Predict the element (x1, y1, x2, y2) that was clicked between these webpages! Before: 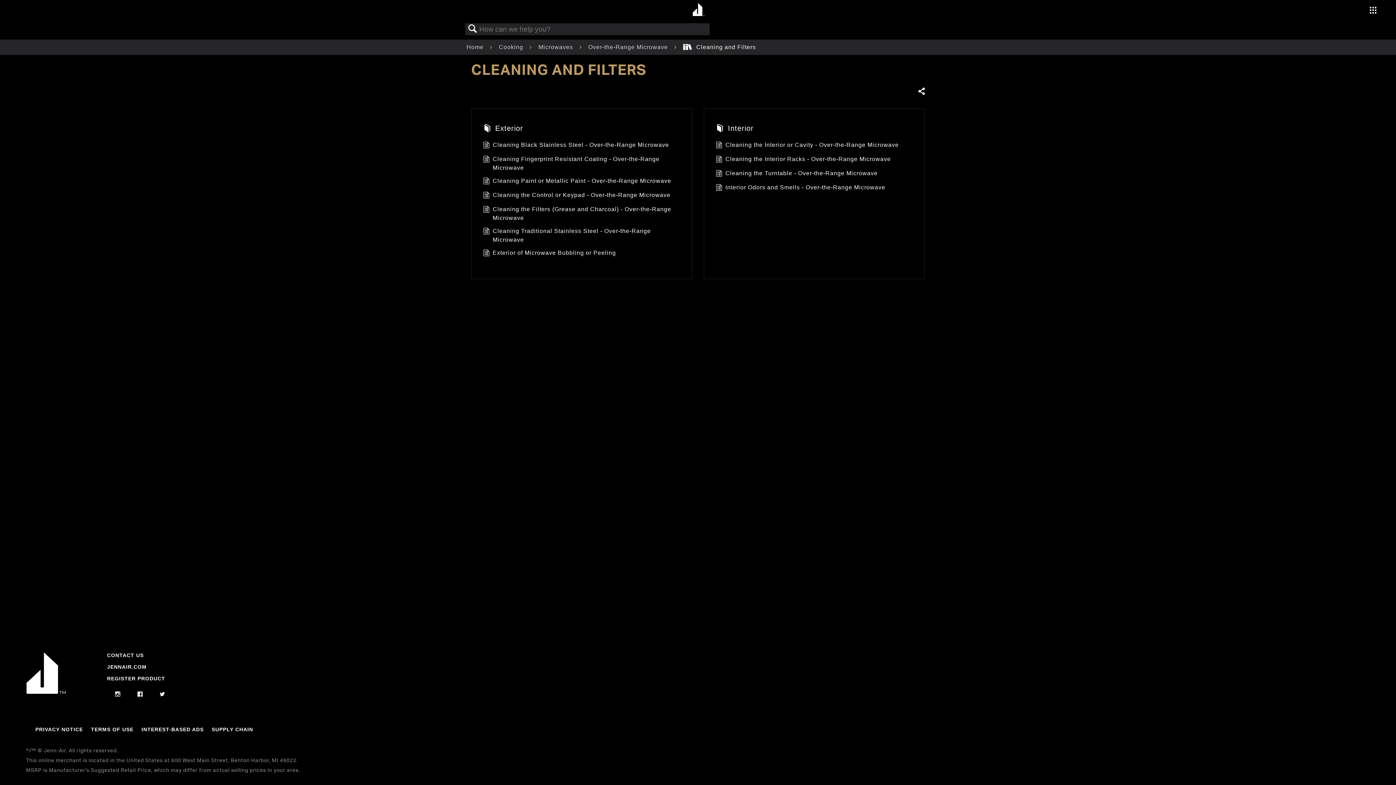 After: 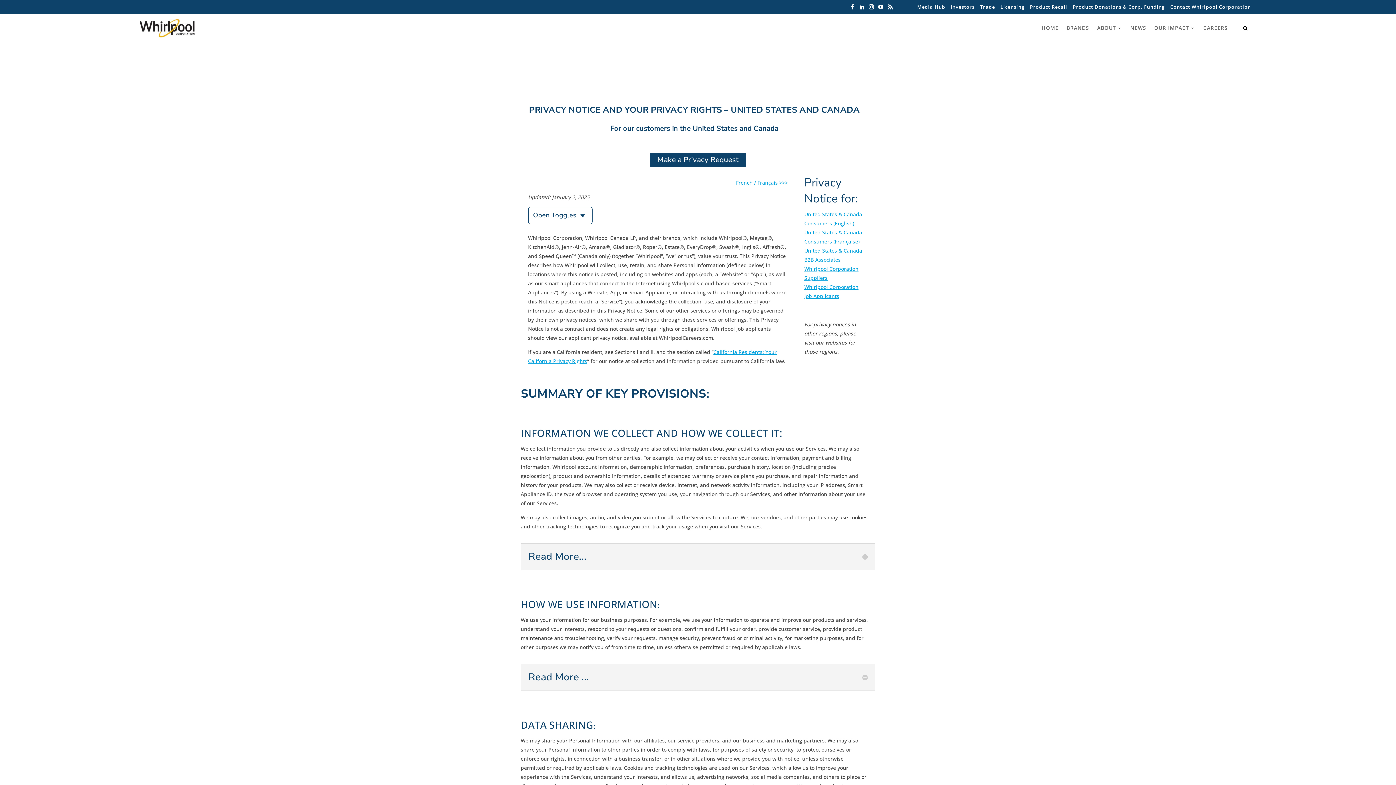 Action: bbox: (34, 725, 84, 733) label: Link to Privacy Notice